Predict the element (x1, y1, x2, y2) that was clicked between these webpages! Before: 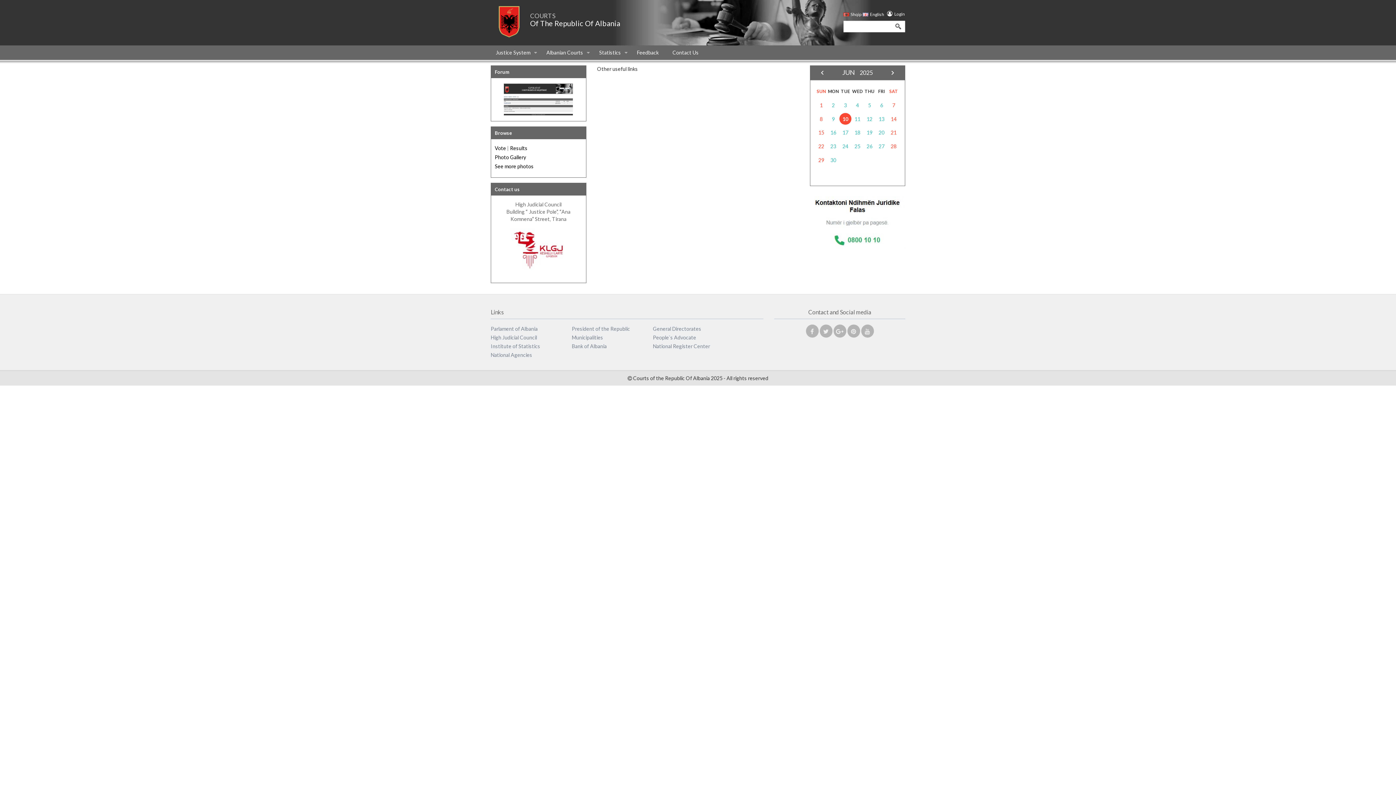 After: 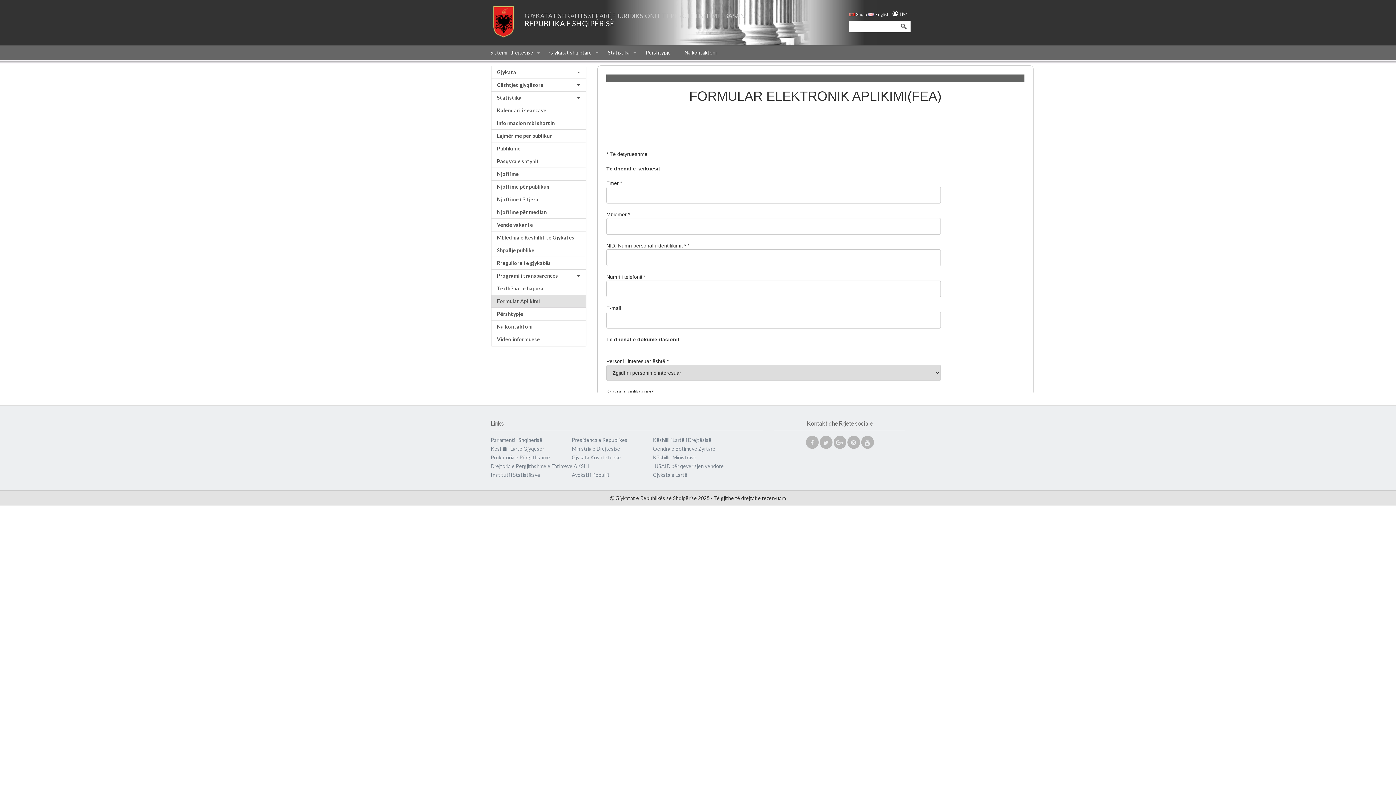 Action: label: Shqip bbox: (843, 12, 854, 16)